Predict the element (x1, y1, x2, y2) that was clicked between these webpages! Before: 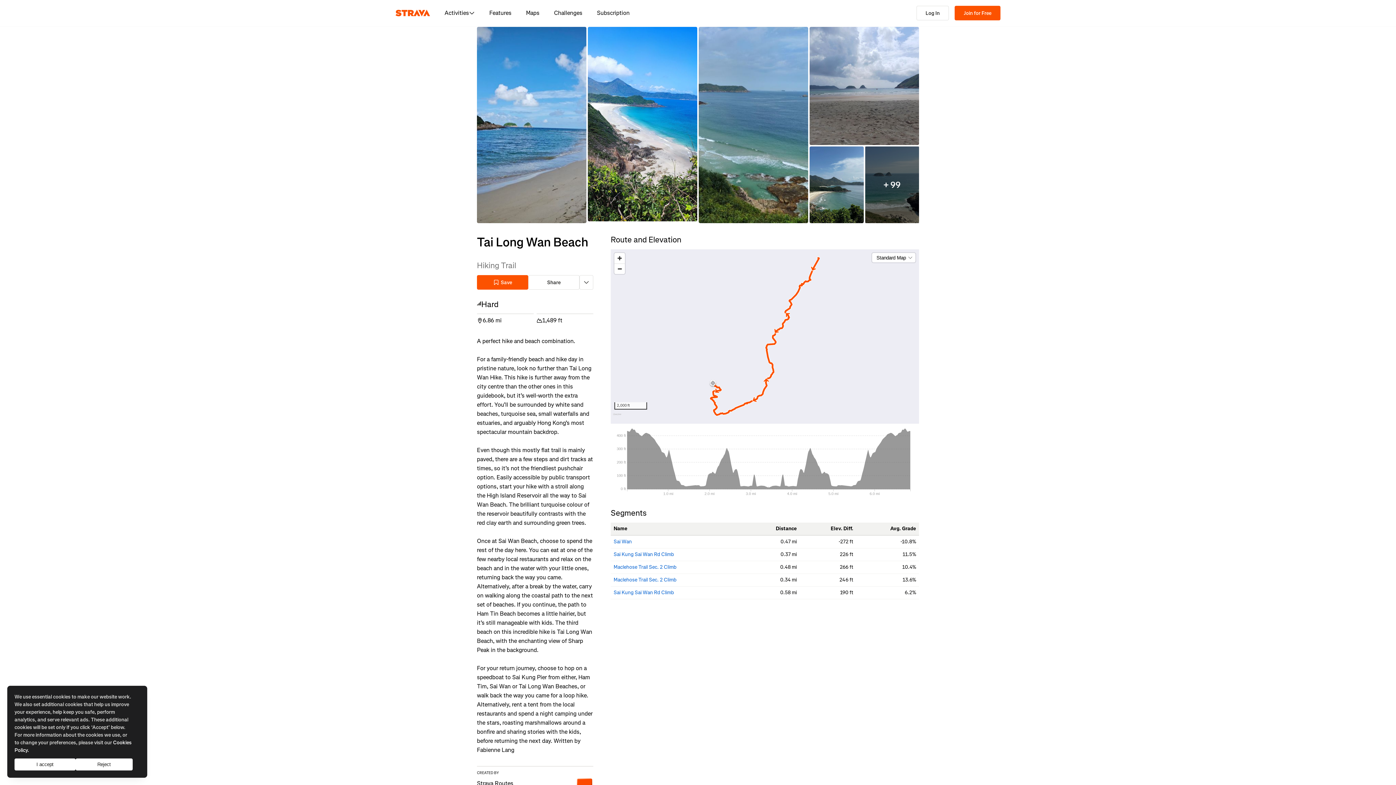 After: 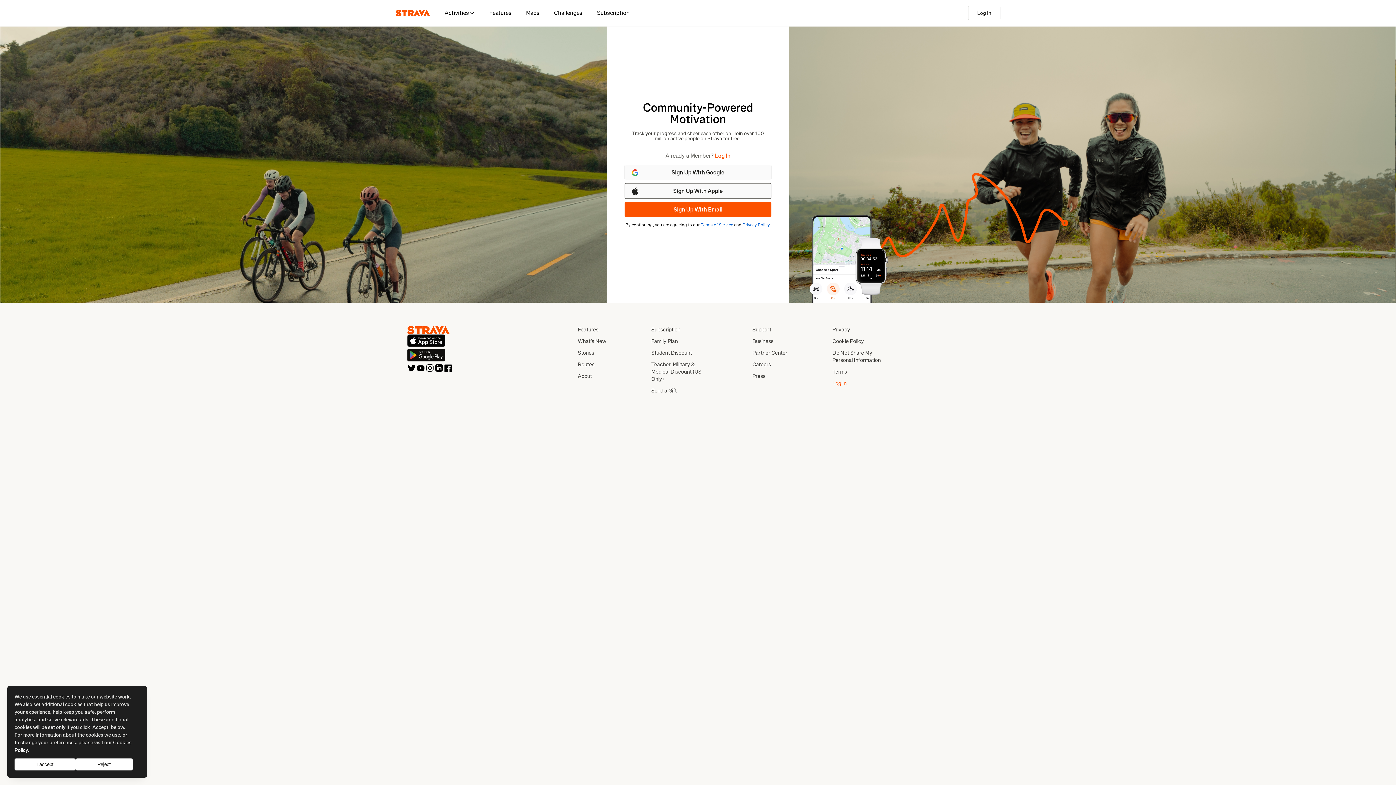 Action: bbox: (395, 7, 430, 18) label: Strava